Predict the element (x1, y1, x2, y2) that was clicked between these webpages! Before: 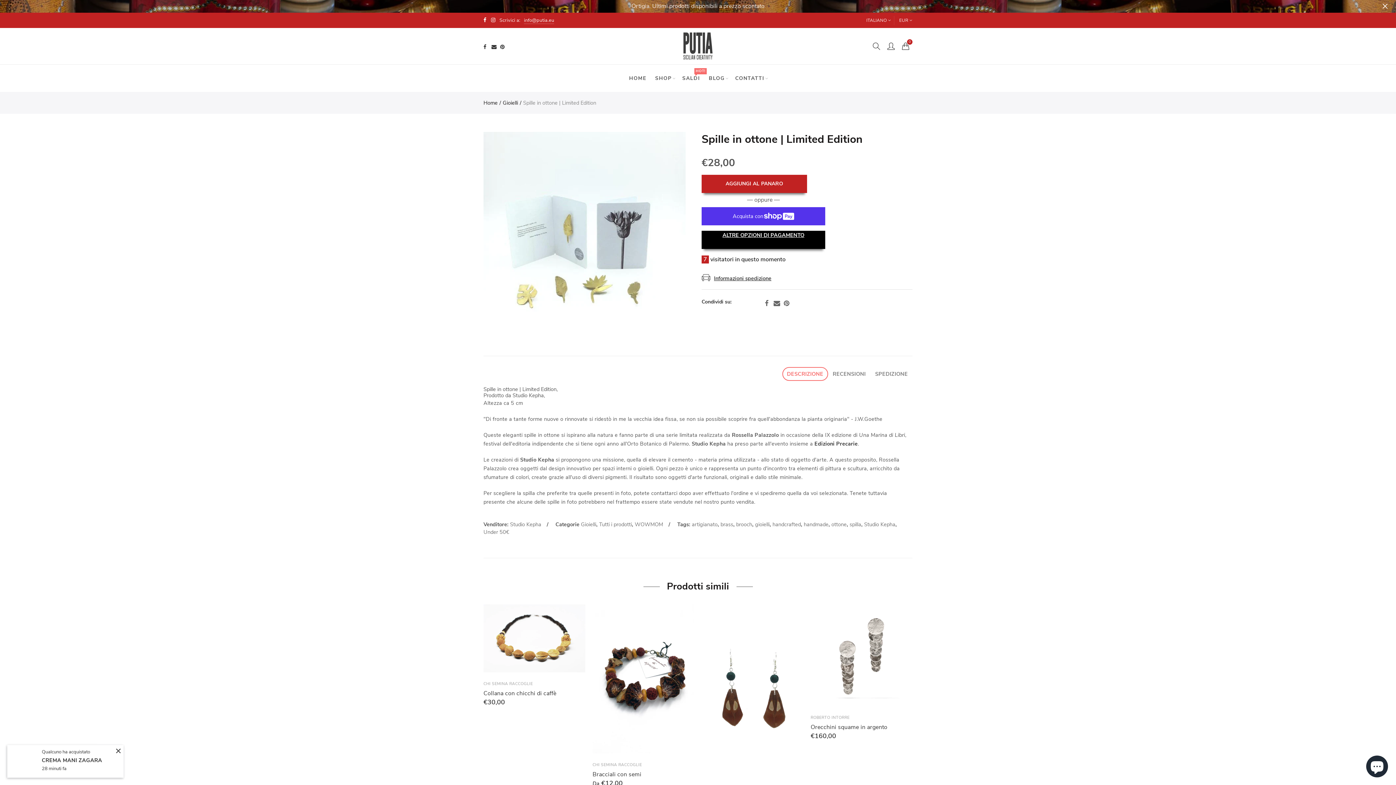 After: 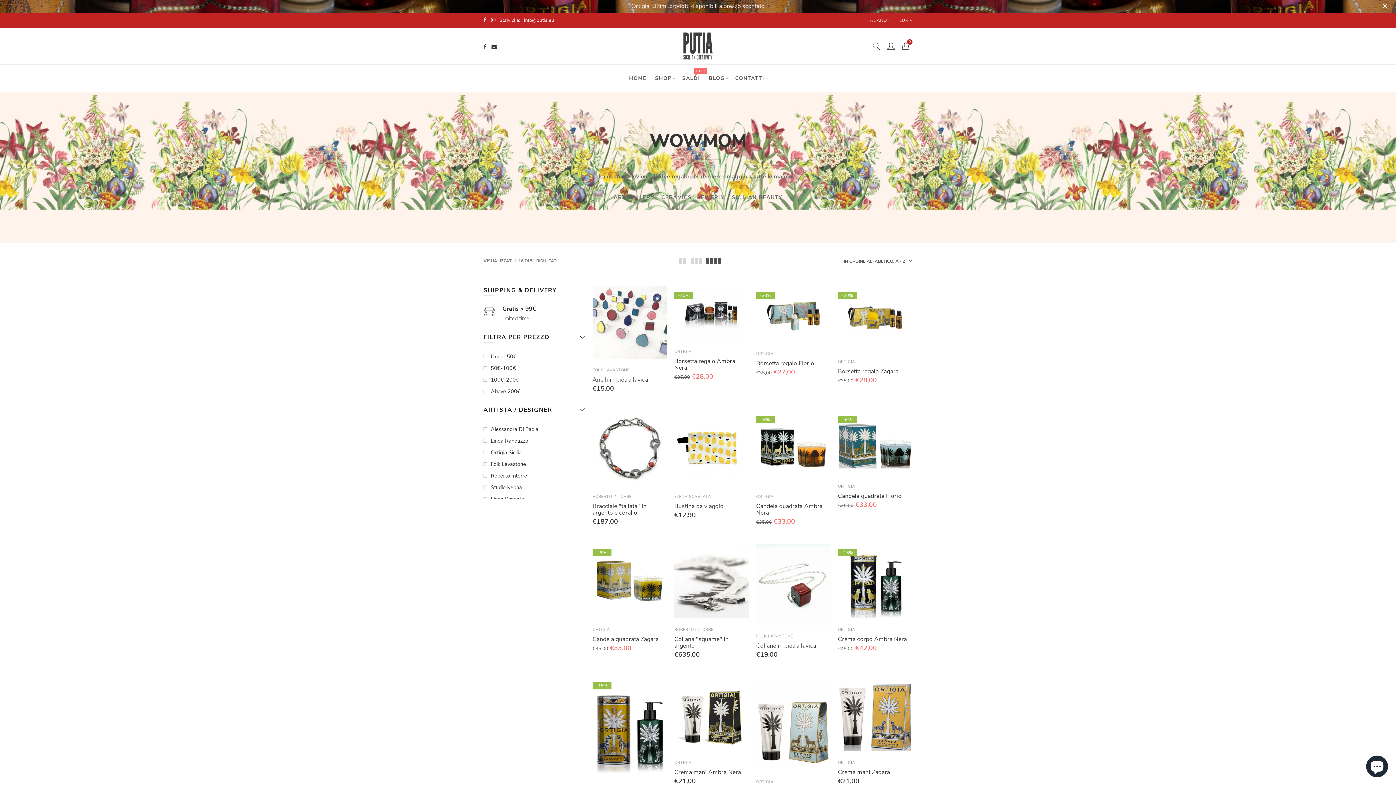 Action: bbox: (634, 520, 663, 528) label: WOWMOM